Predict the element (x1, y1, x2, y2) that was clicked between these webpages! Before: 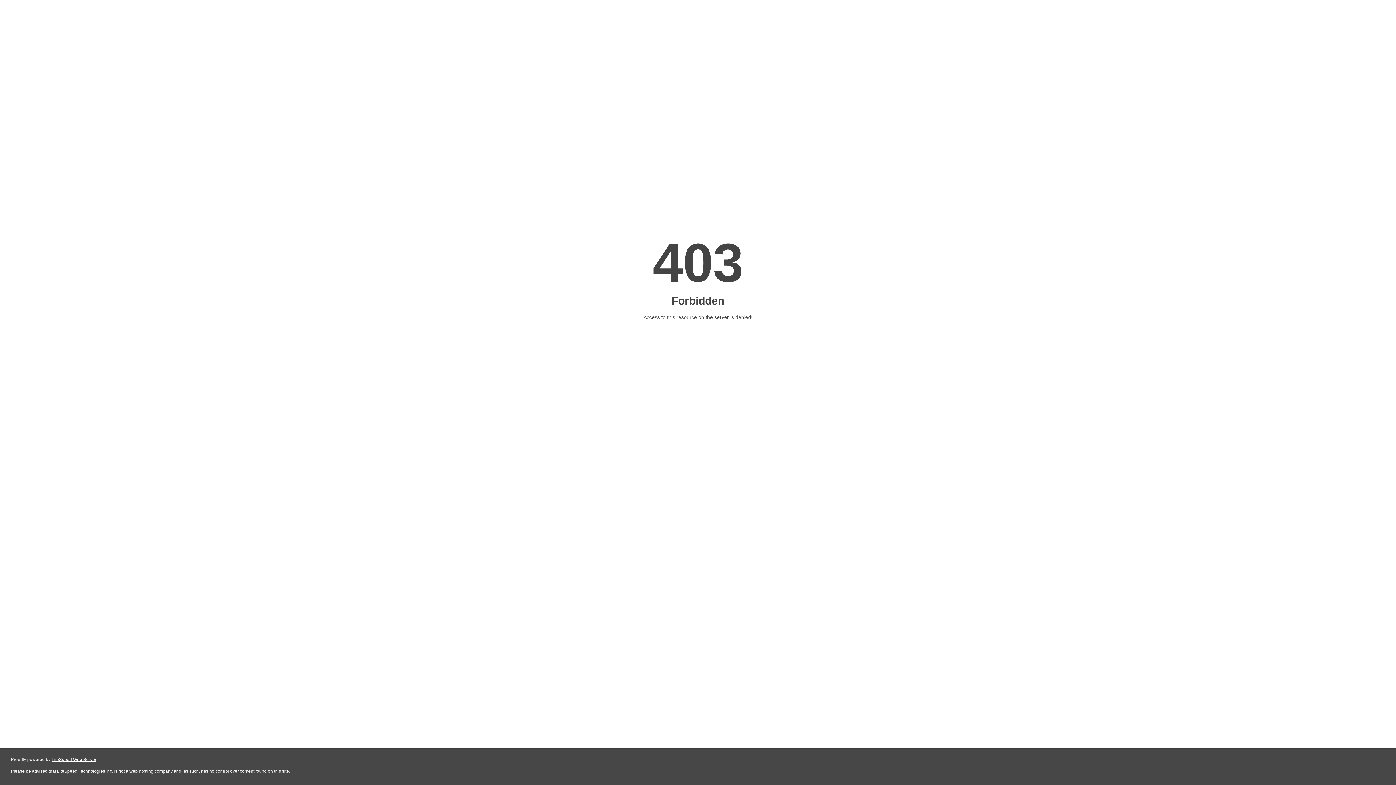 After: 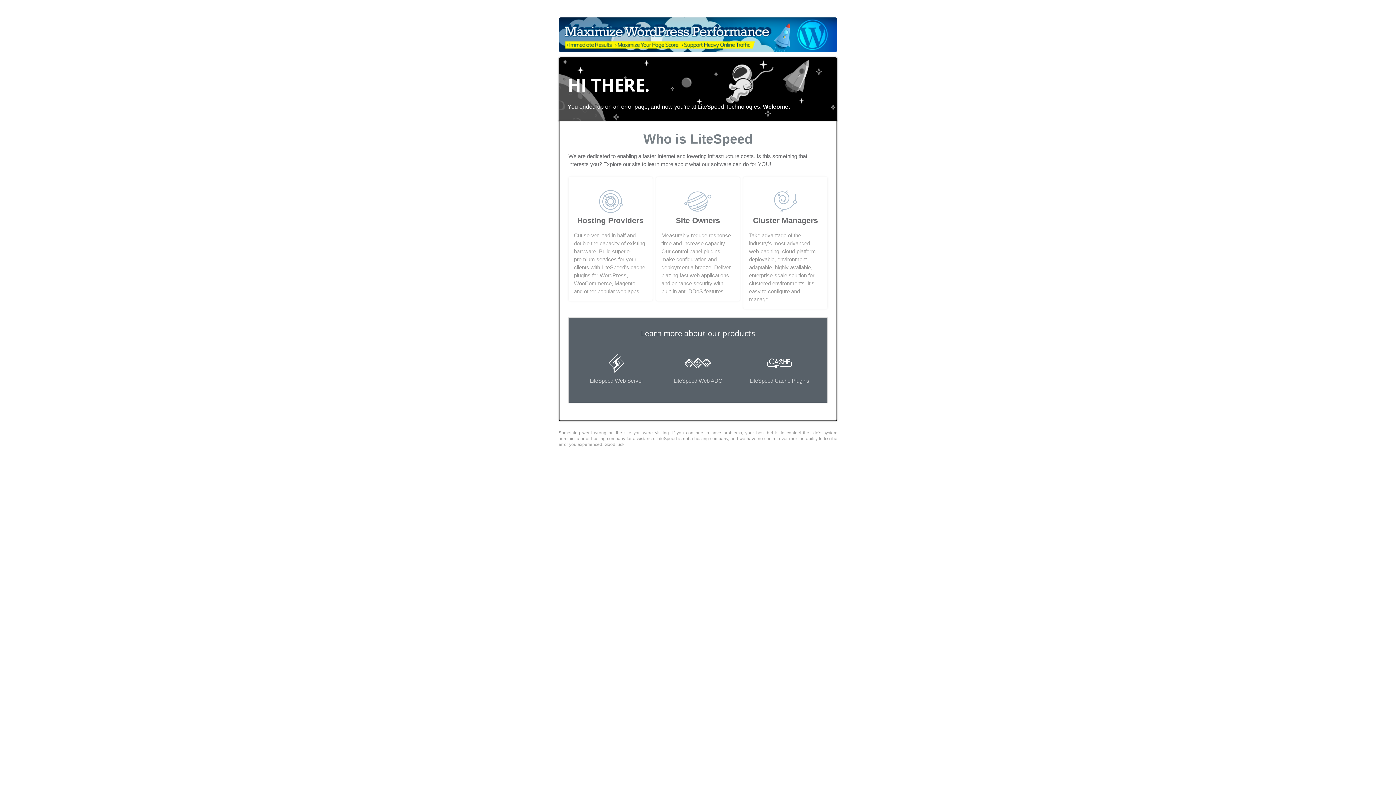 Action: label: LiteSpeed Web Server bbox: (51, 757, 96, 762)